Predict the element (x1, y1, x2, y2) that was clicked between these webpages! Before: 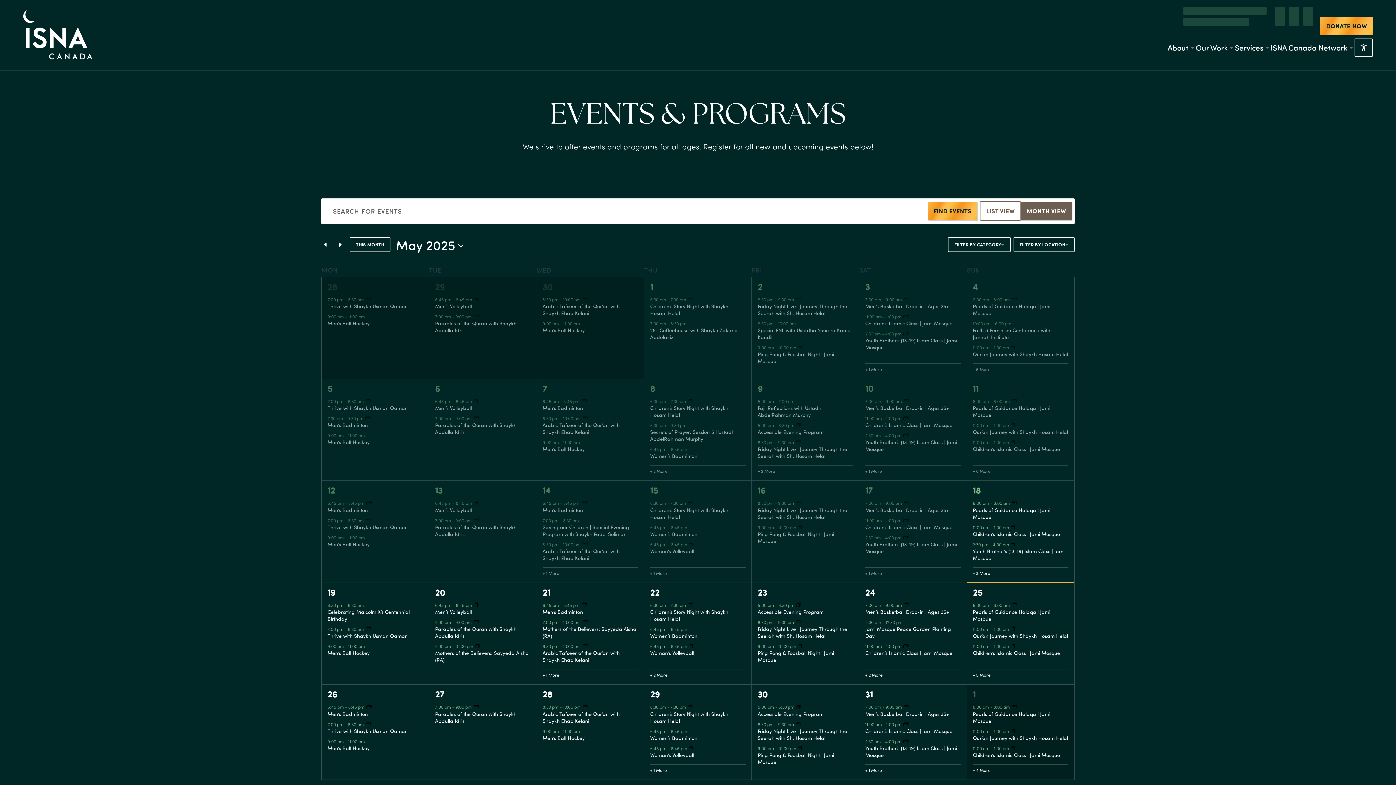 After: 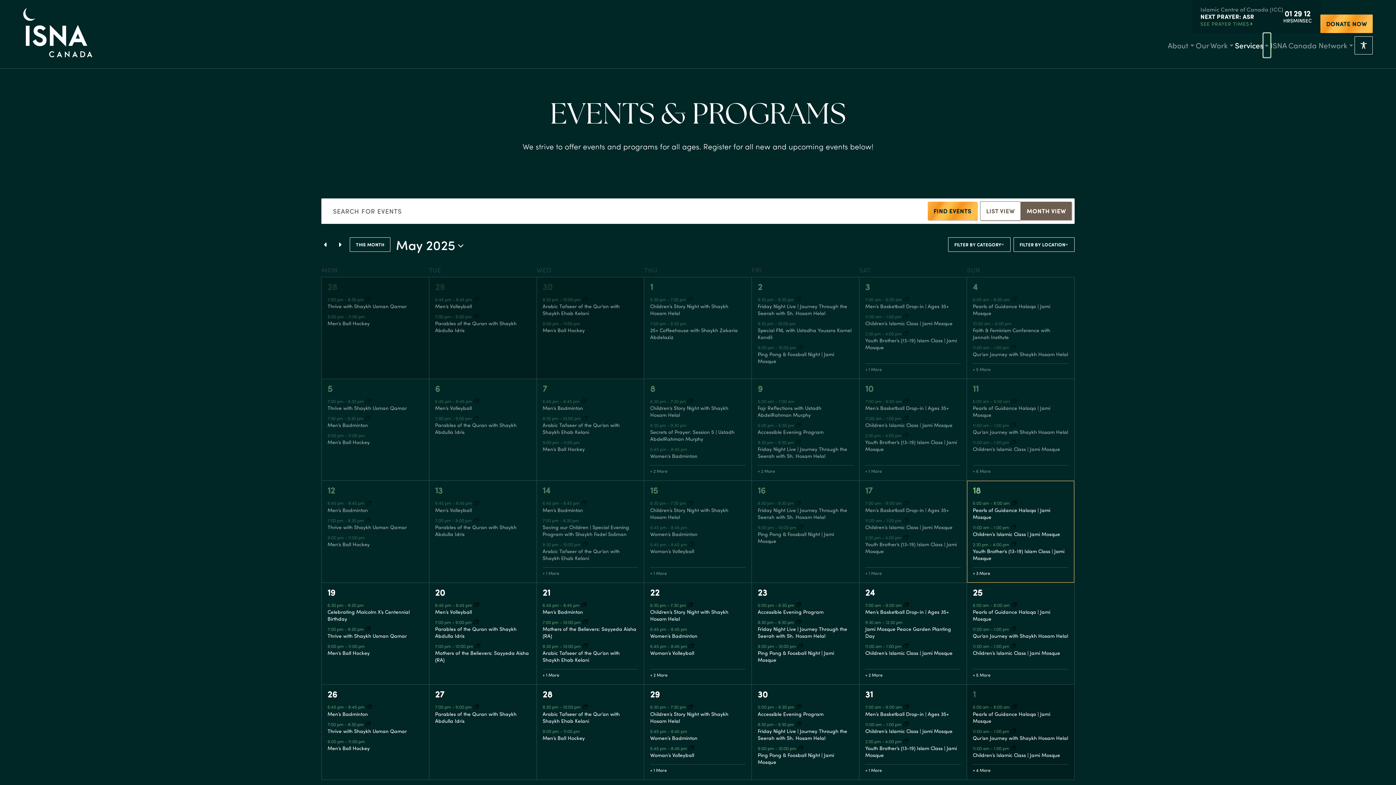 Action: label: Services Submenu bbox: (1263, 25, 1270, 49)